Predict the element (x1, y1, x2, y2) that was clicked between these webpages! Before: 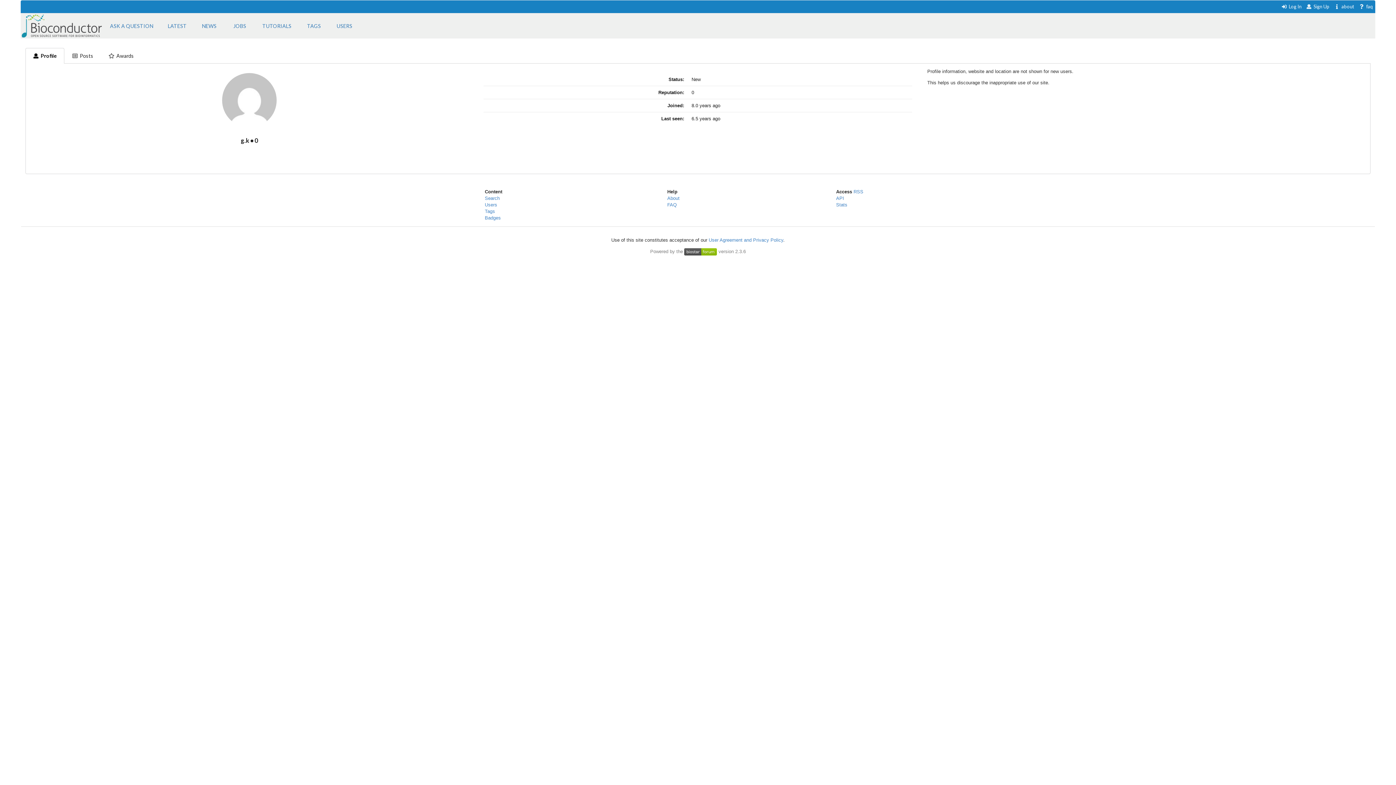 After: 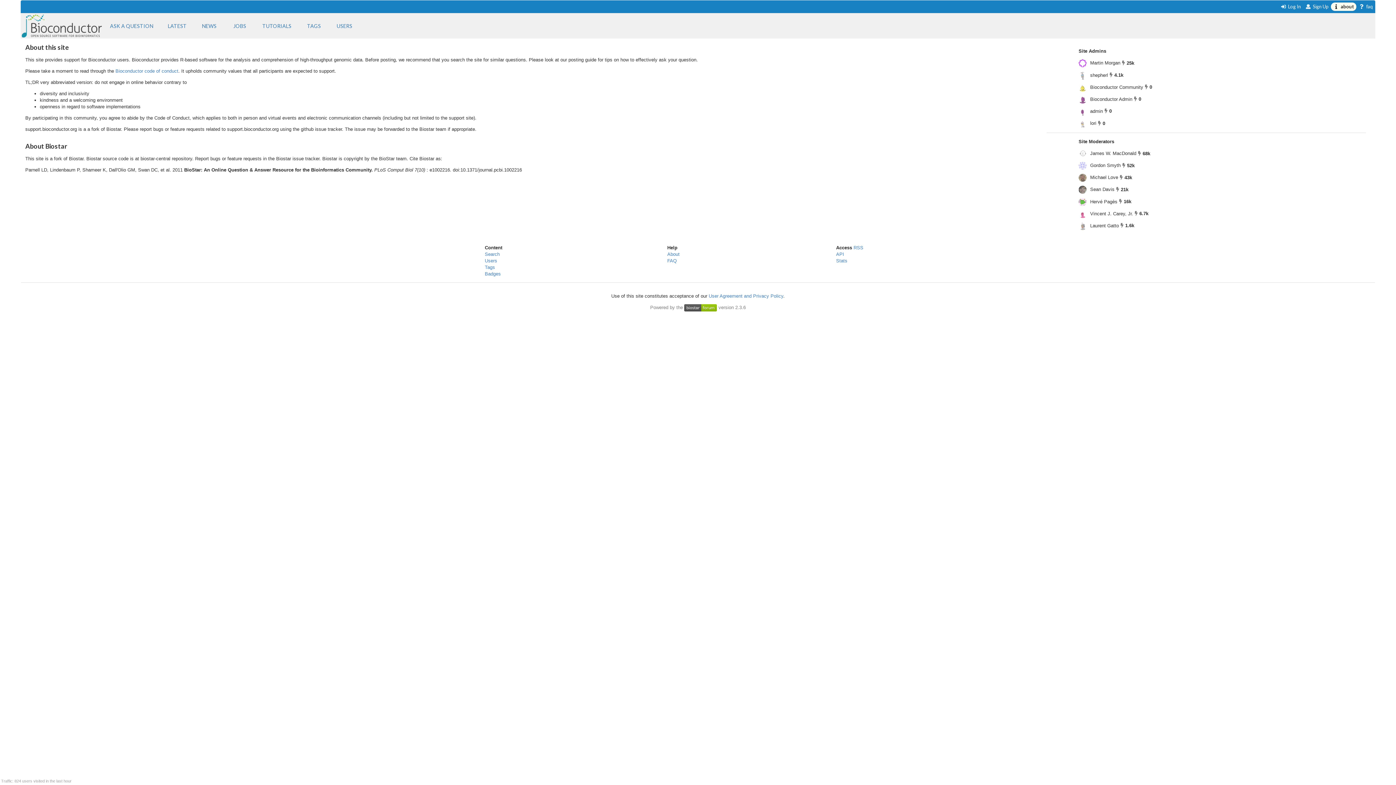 Action: label: About bbox: (667, 195, 679, 201)